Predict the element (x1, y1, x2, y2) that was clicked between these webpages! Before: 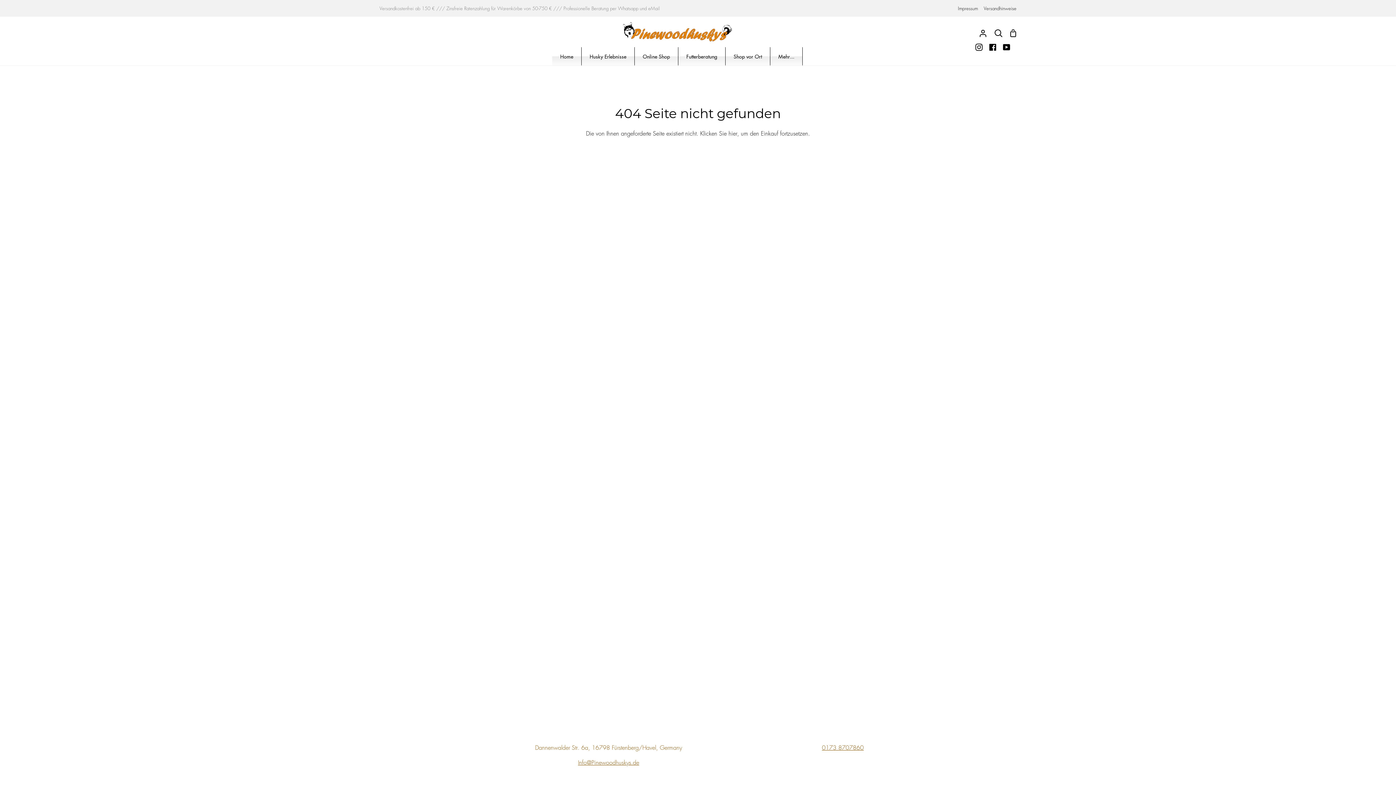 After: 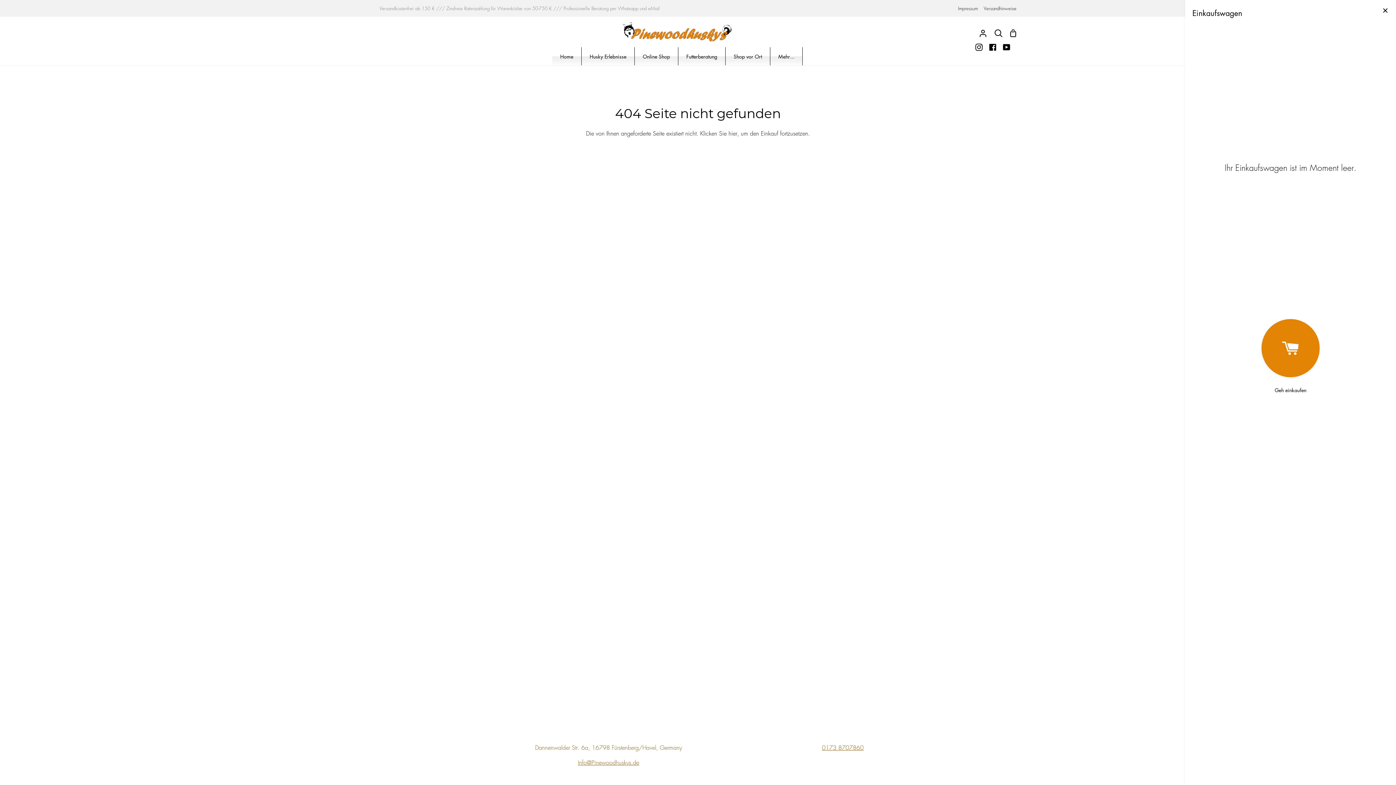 Action: label: Einkaufswagen bbox: (1006, 27, 1020, 39)